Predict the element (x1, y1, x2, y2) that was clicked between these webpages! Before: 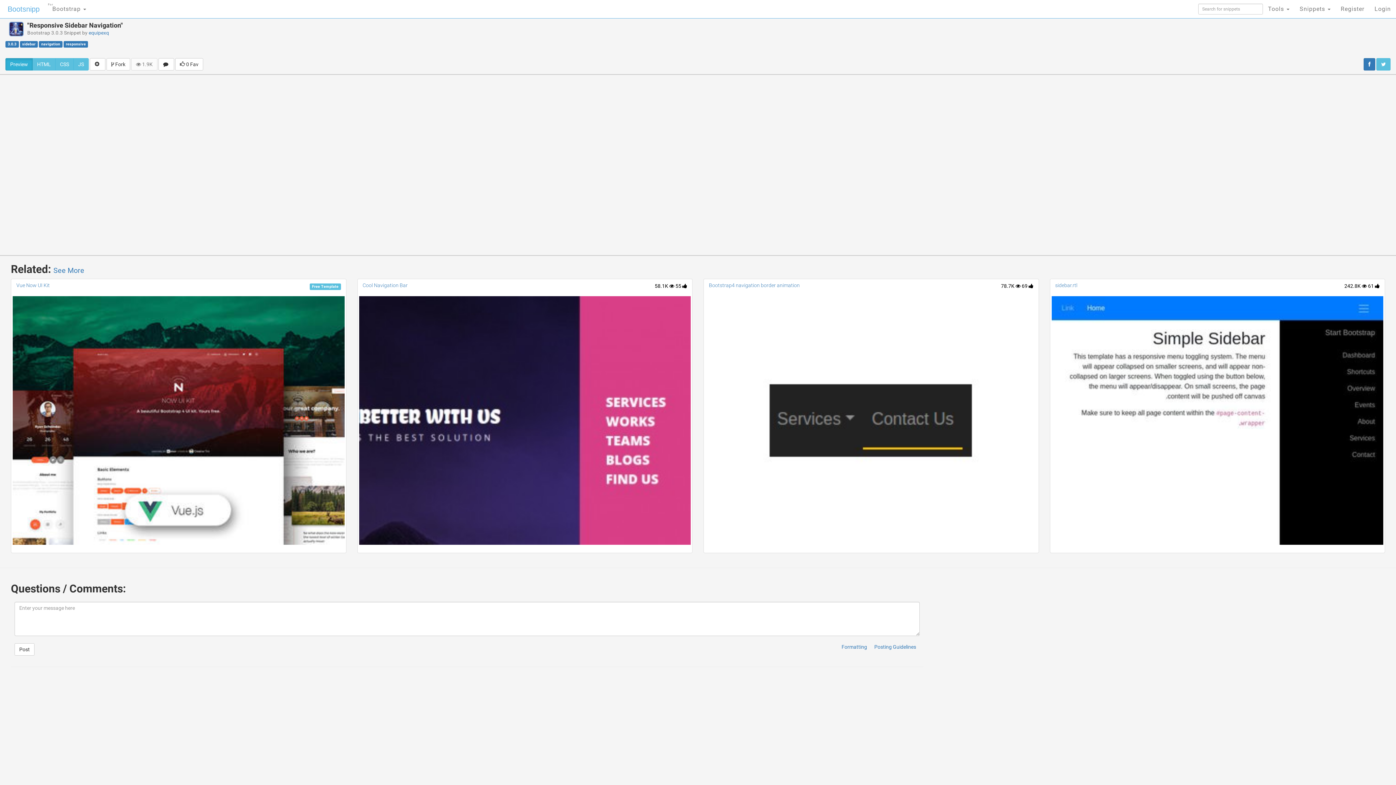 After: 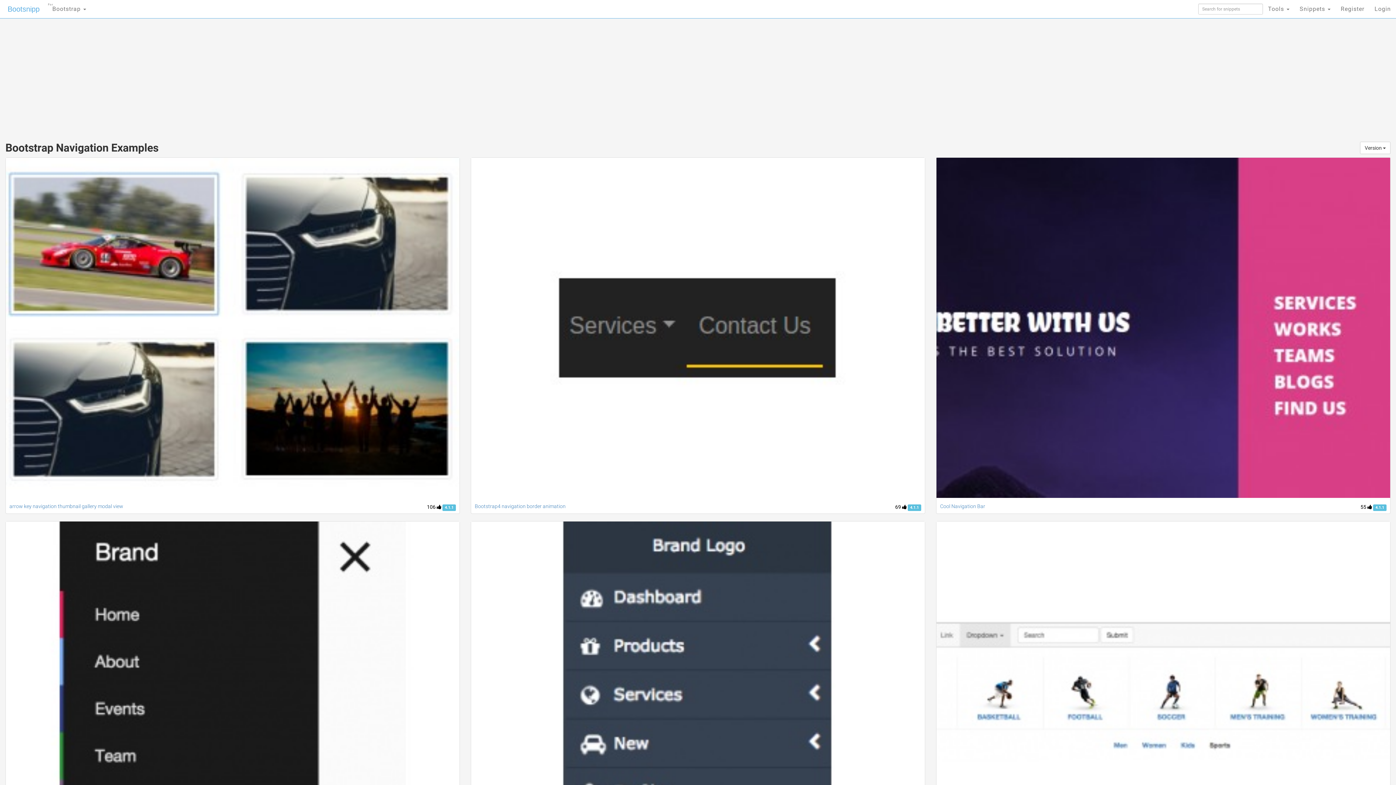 Action: label: navigation bbox: (38, 40, 62, 46)